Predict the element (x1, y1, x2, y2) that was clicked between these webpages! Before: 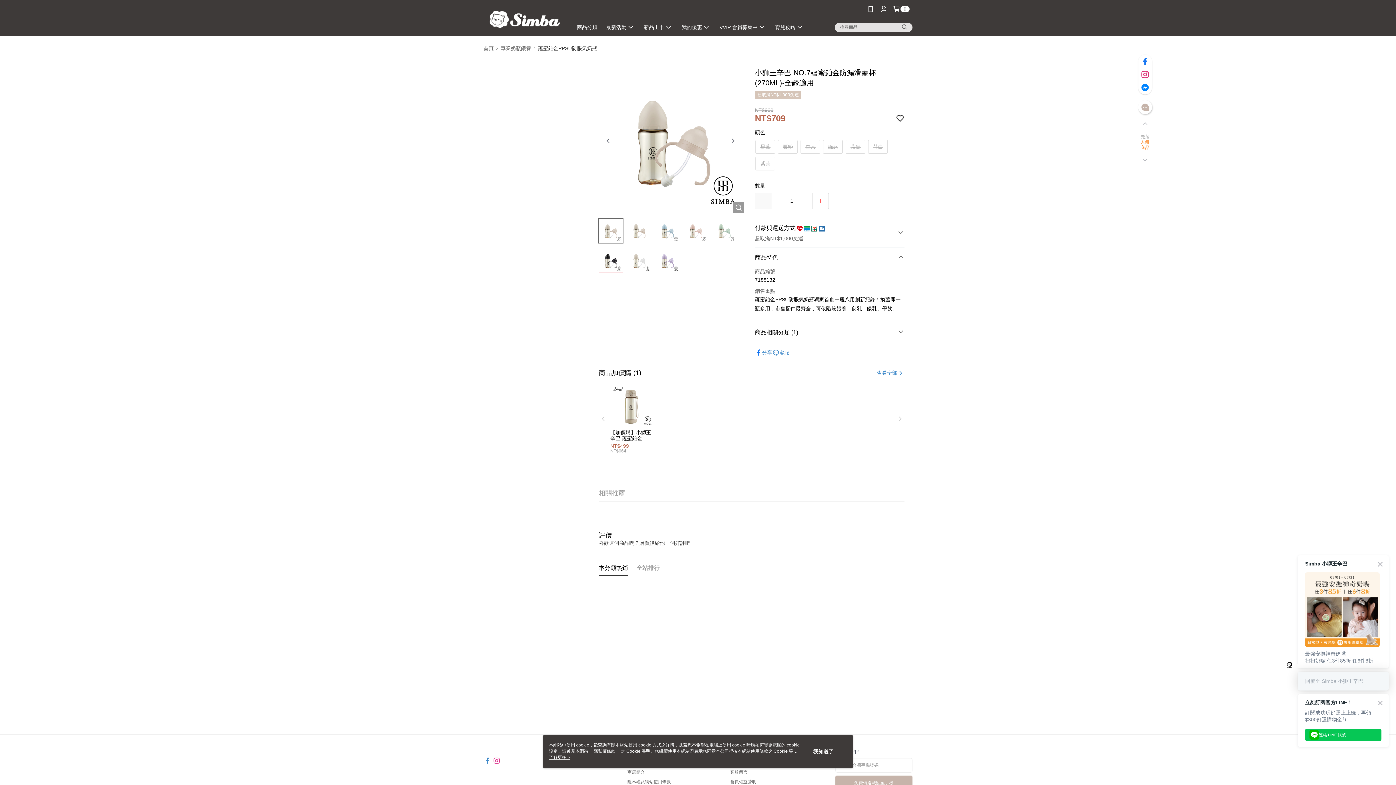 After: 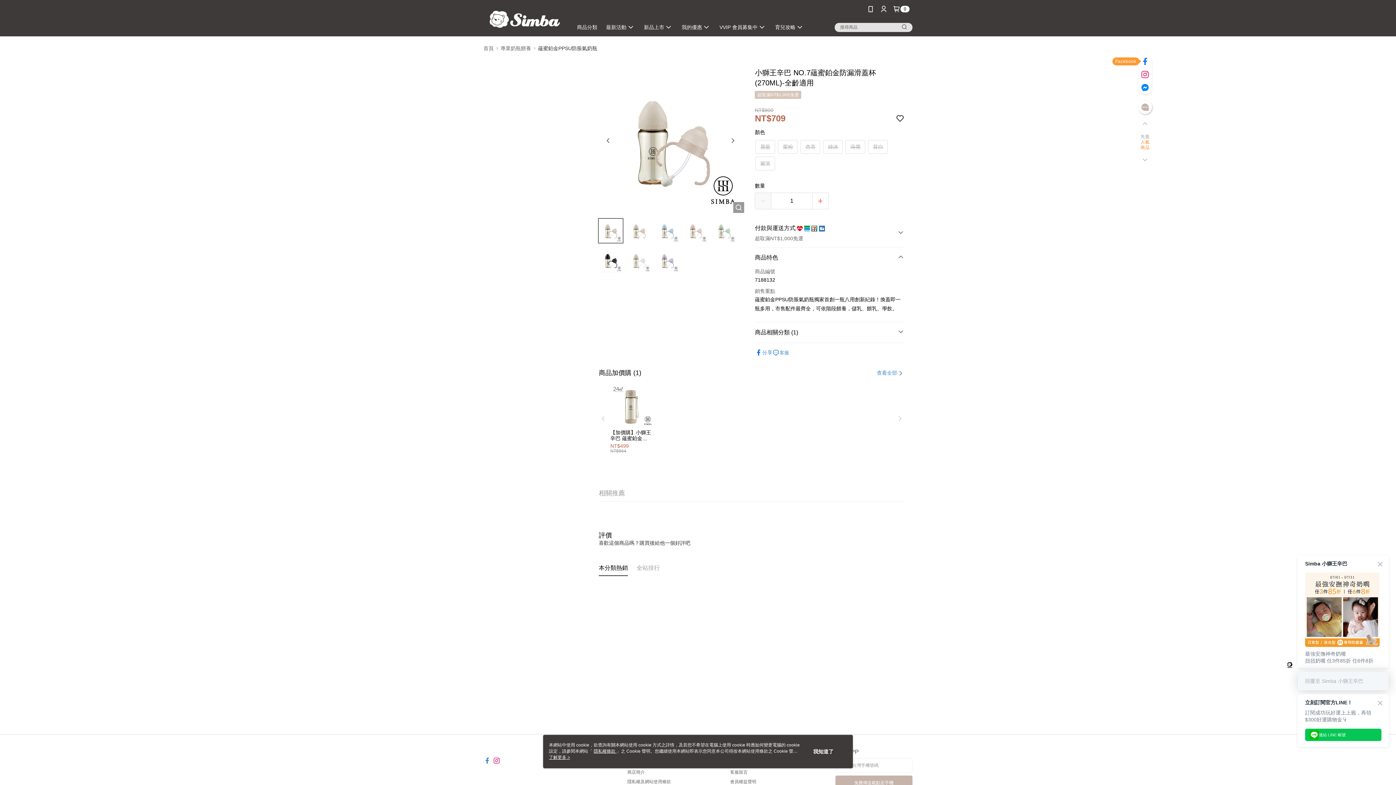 Action: bbox: (1138, 54, 1152, 68)